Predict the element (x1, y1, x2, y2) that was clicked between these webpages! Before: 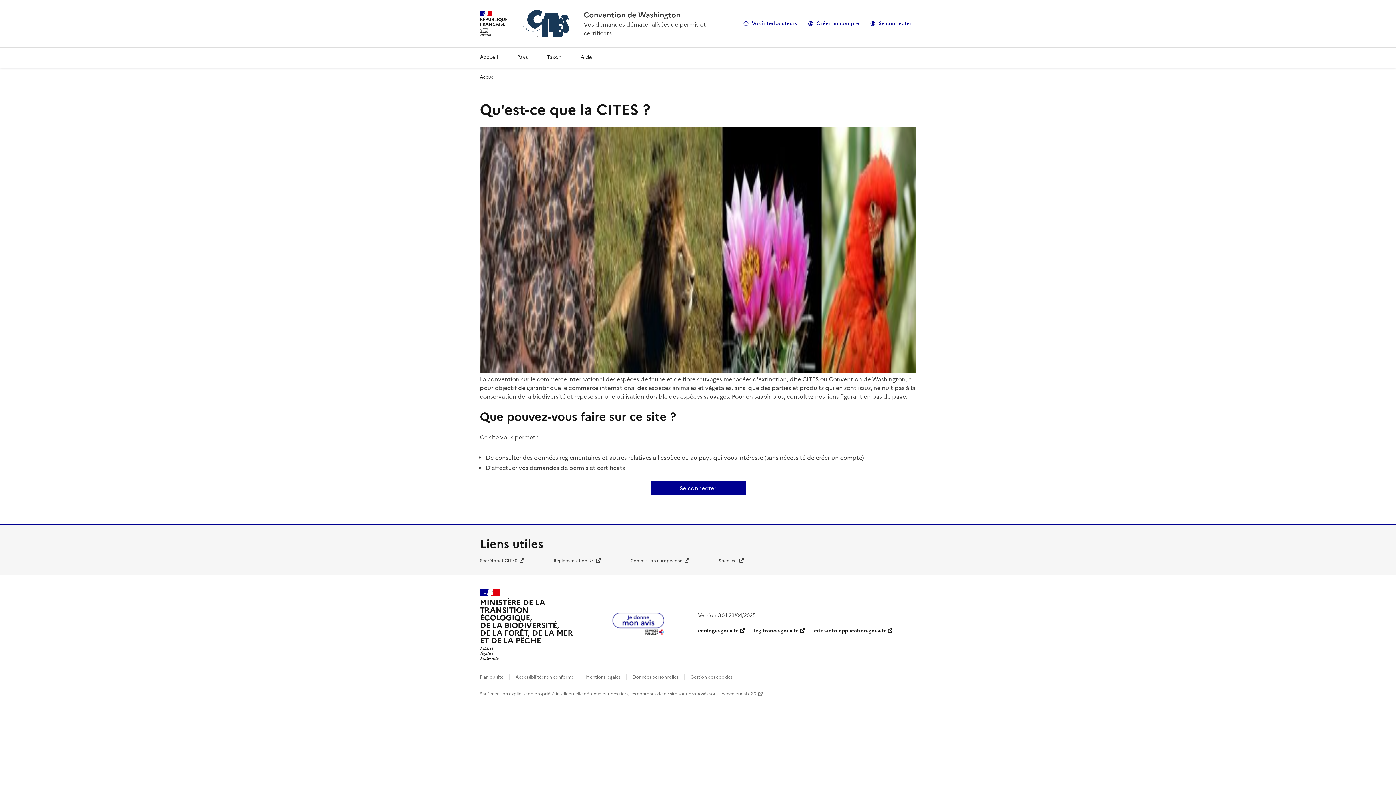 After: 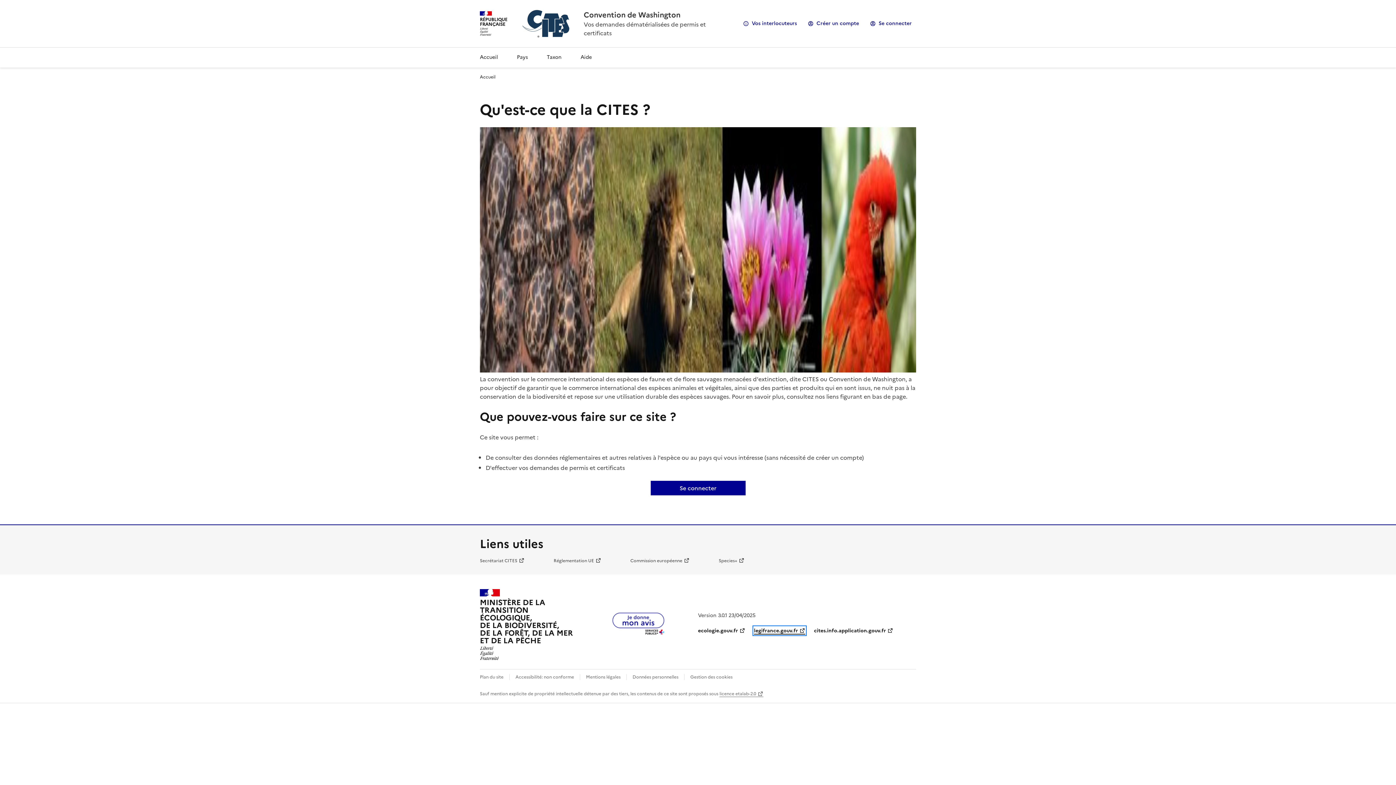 Action: label: legifrance.gouv.fr bbox: (754, 627, 805, 634)